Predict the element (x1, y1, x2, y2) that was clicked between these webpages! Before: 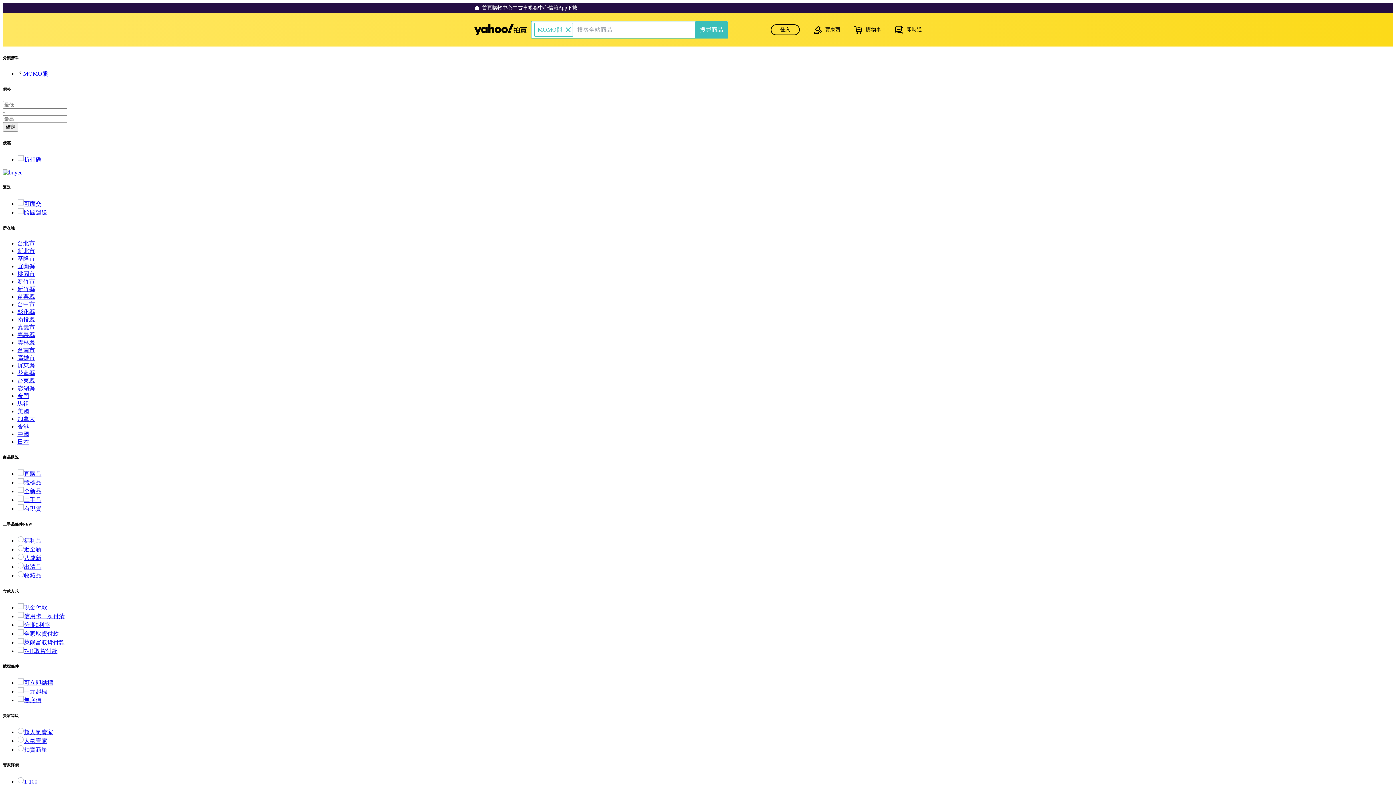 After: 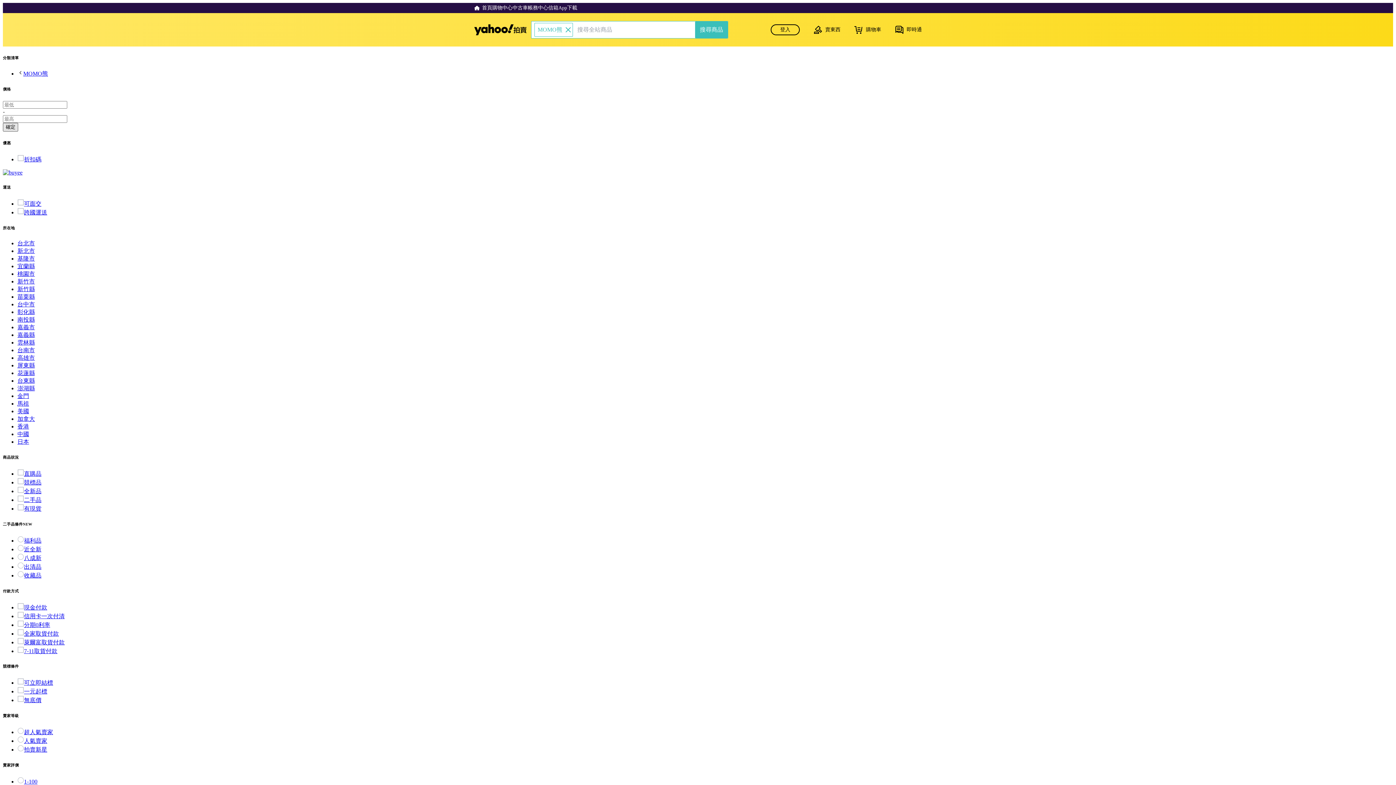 Action: bbox: (2, 122, 18, 131) label: 確定